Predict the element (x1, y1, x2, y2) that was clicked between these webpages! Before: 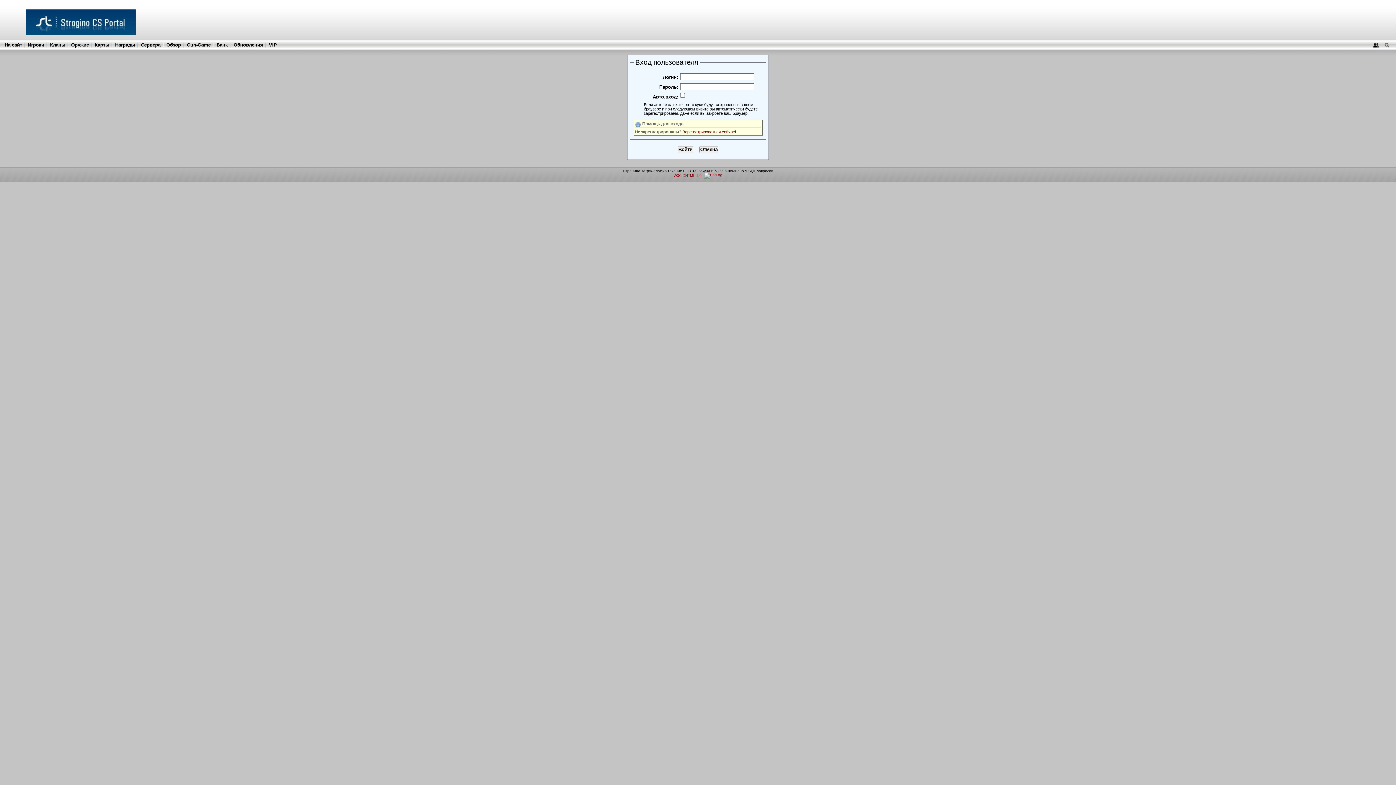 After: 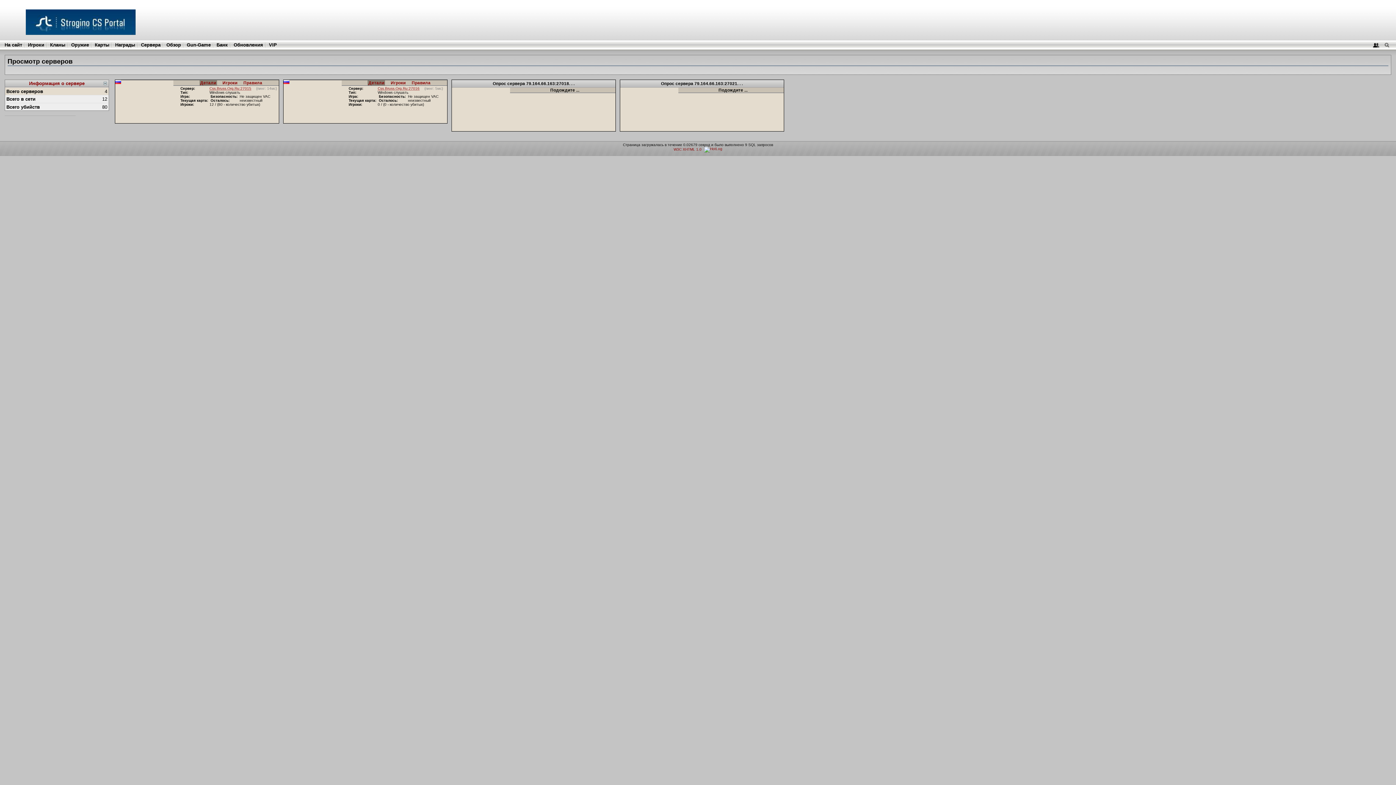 Action: label: Сервера bbox: (141, 42, 160, 47)